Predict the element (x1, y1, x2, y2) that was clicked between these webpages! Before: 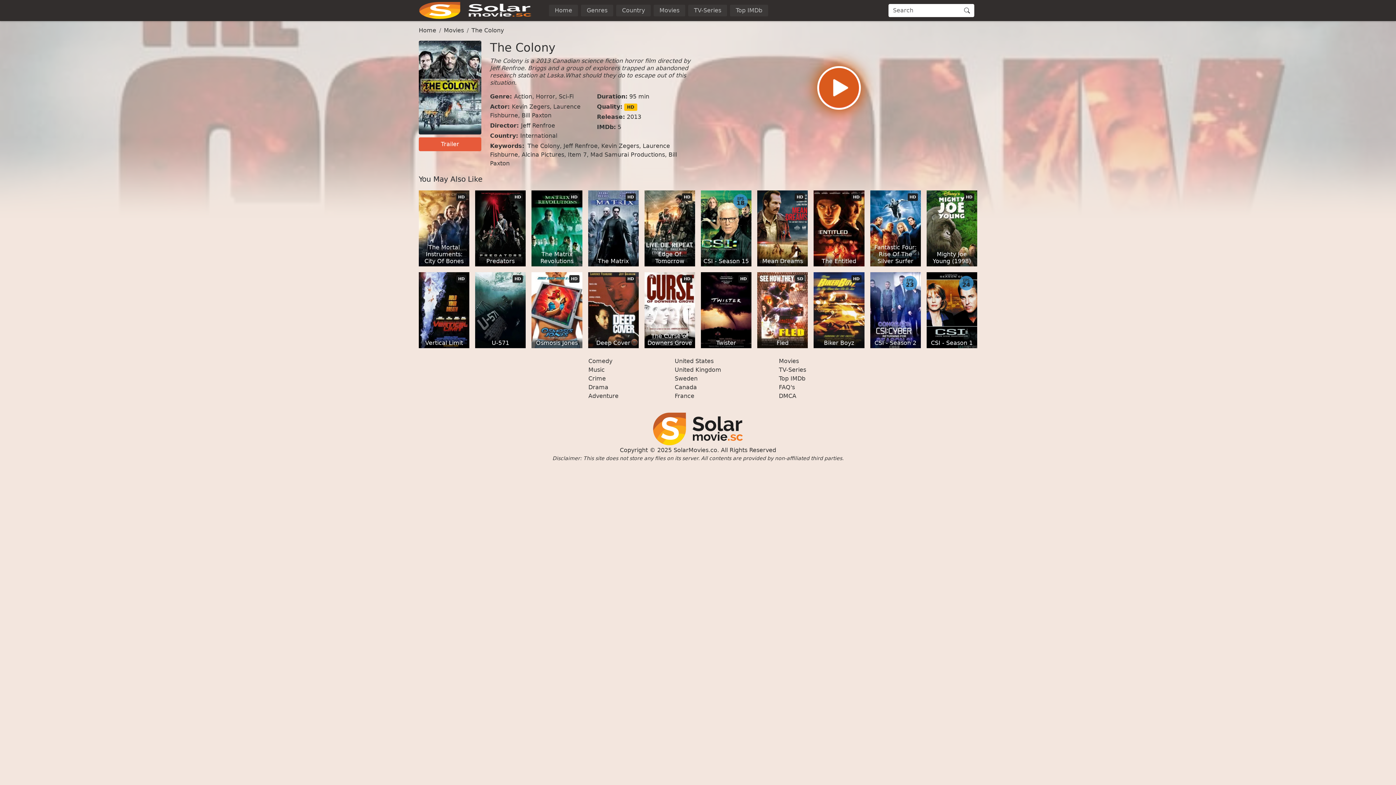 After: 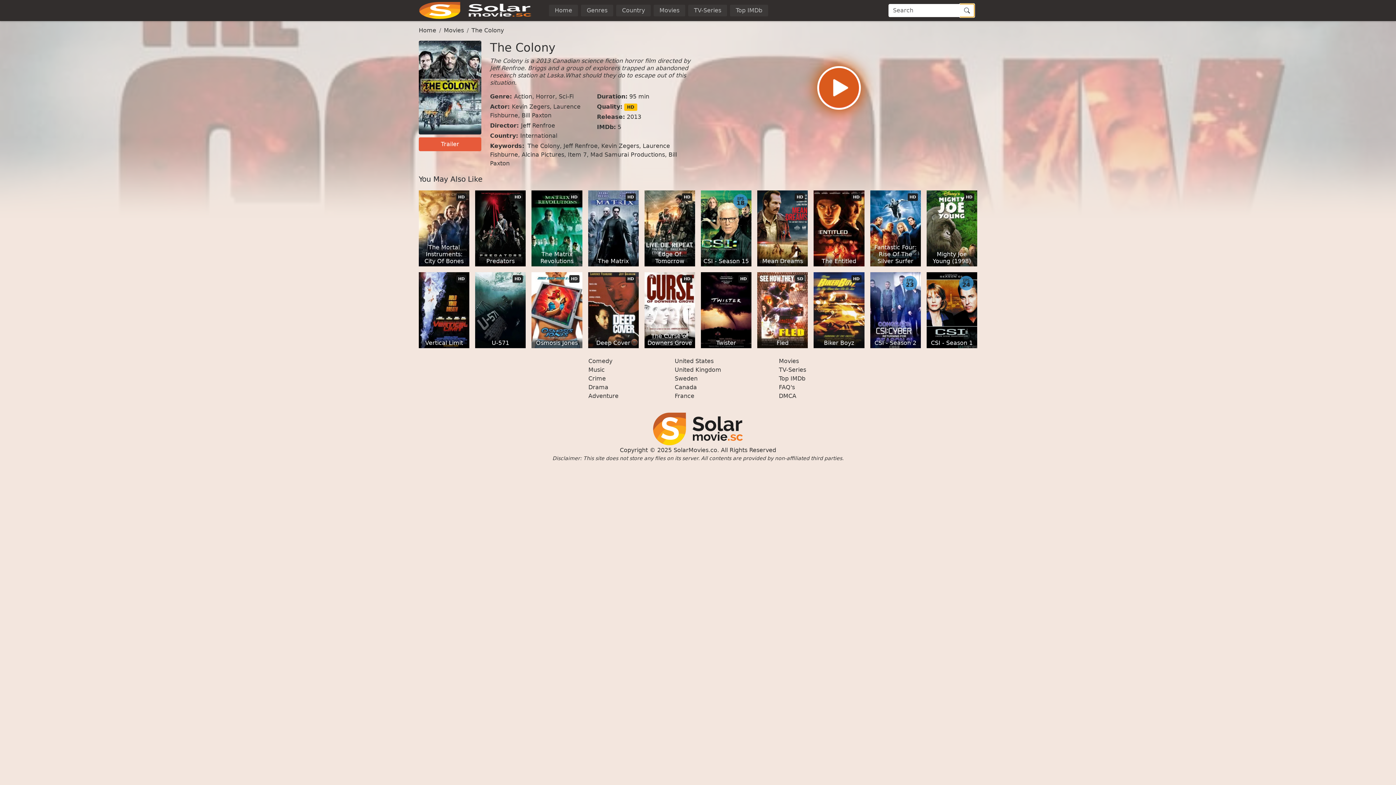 Action: bbox: (960, 4, 974, 17)